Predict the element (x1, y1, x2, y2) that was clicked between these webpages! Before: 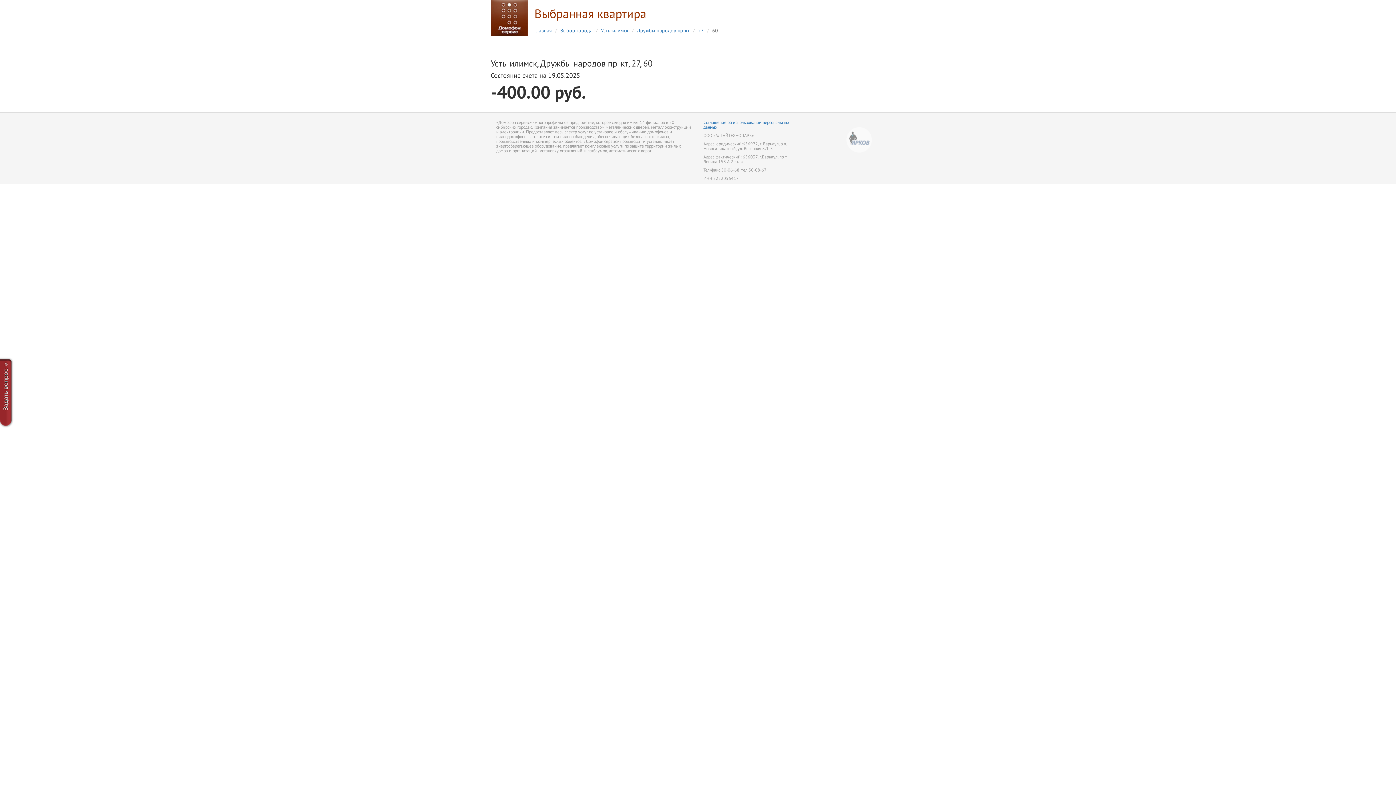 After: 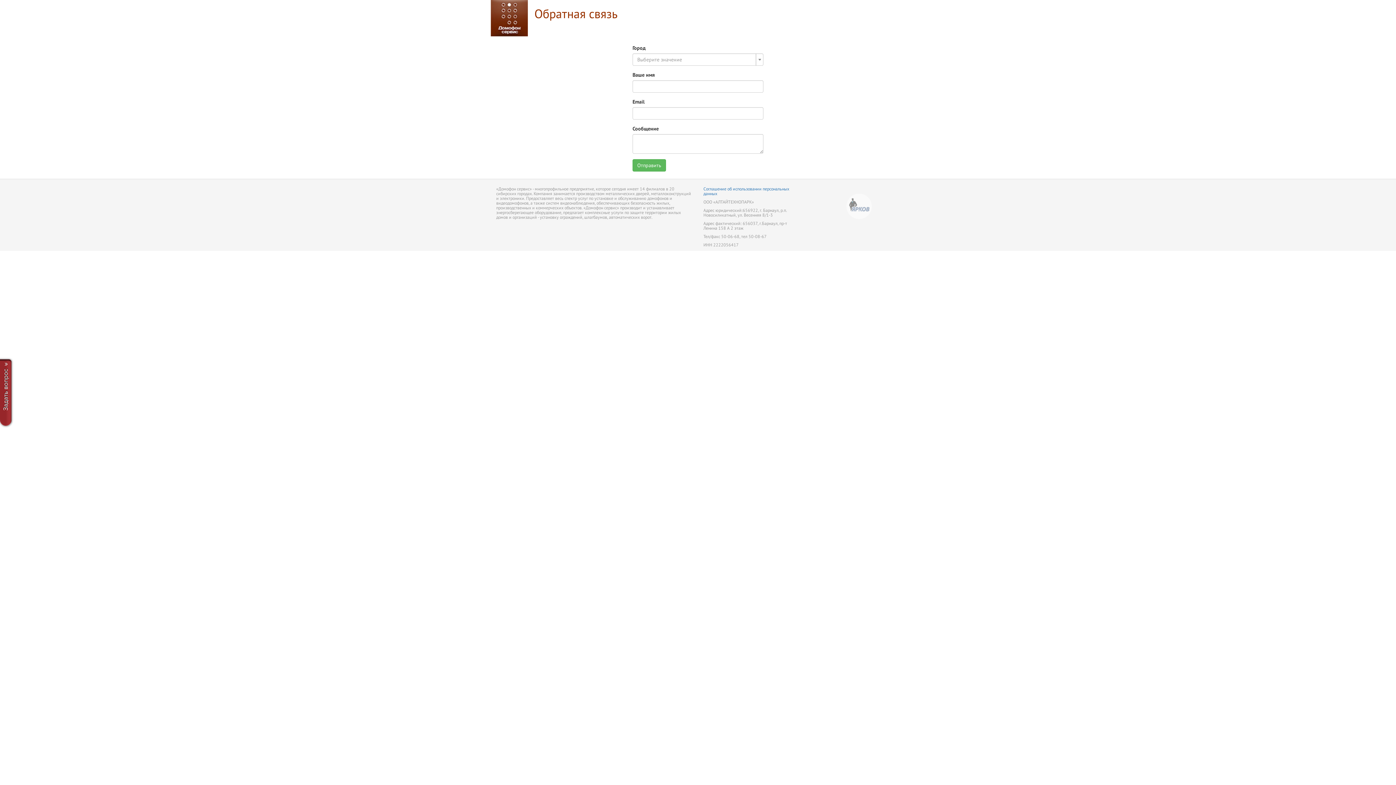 Action: bbox: (0, 356, 14, 429)